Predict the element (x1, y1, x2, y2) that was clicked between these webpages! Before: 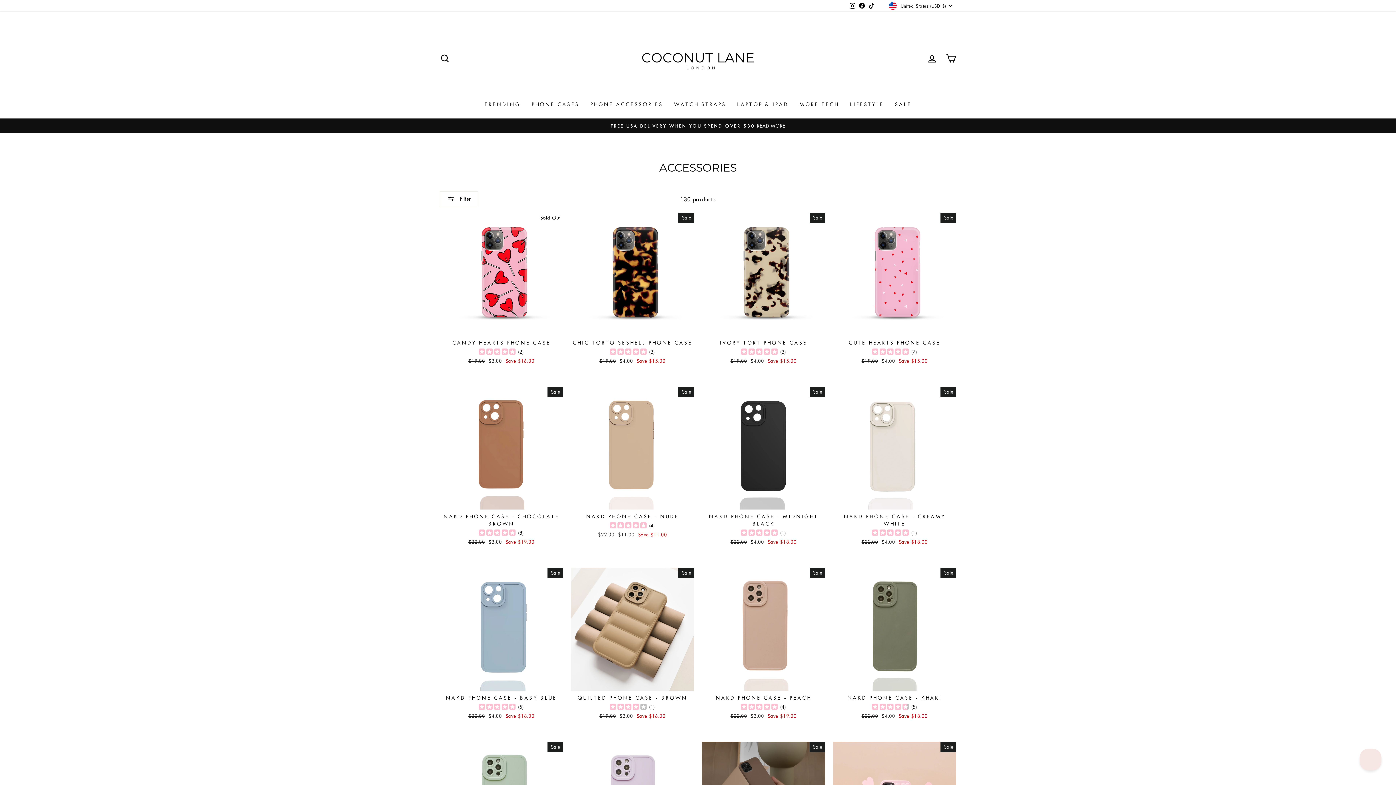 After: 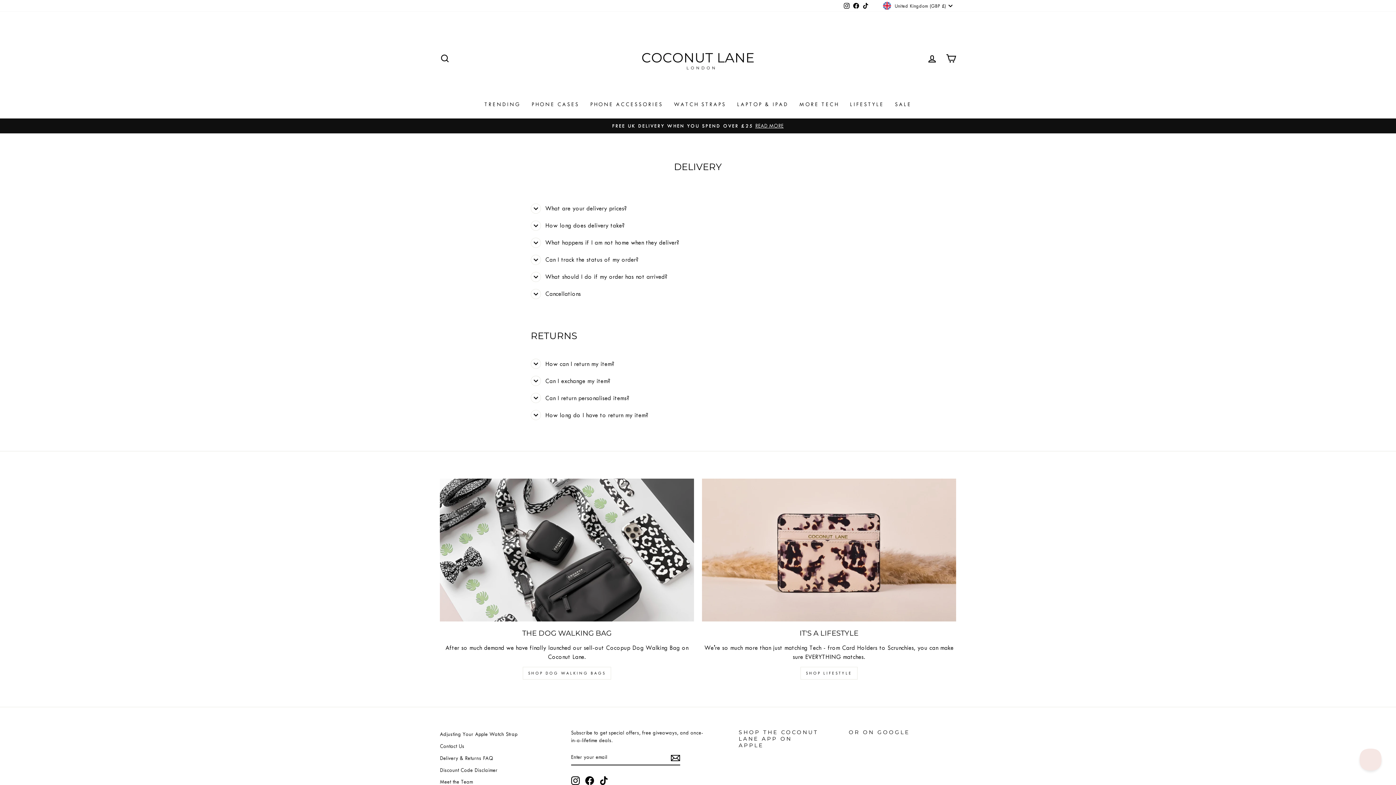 Action: label: FREE USA DELIVERY WHEN YOU SPEND OVER $30READ MORE bbox: (441, 122, 954, 129)